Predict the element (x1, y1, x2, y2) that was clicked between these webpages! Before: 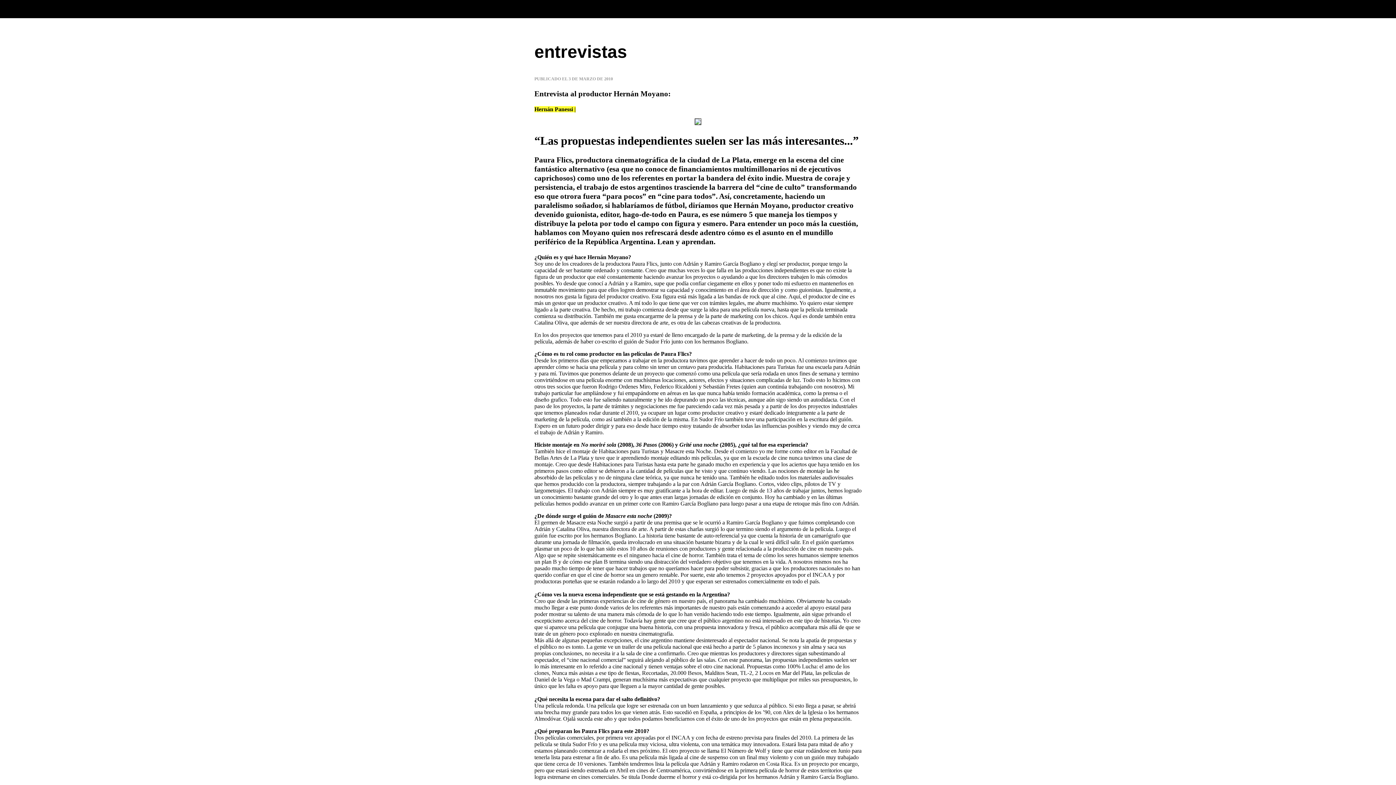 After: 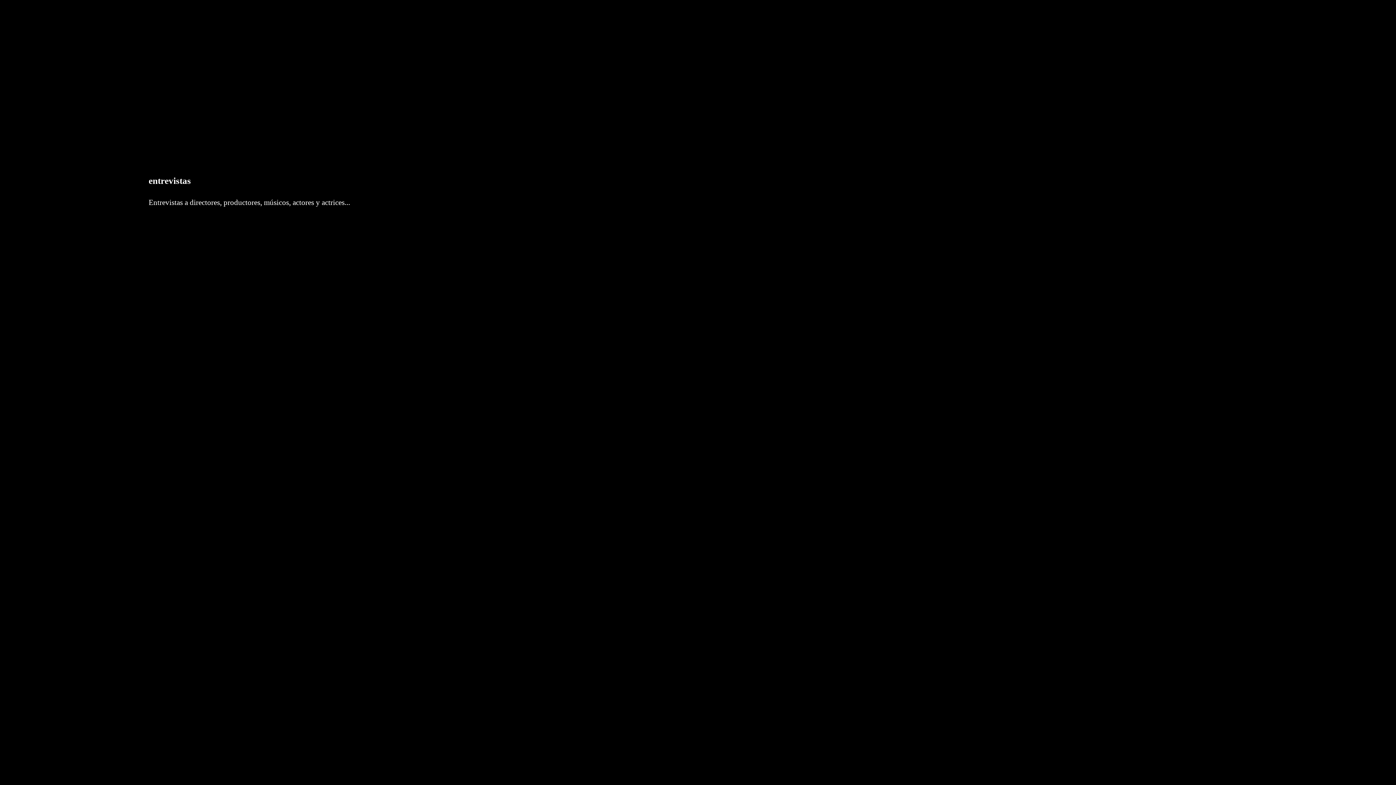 Action: label: entrevistas bbox: (534, 42, 627, 61)